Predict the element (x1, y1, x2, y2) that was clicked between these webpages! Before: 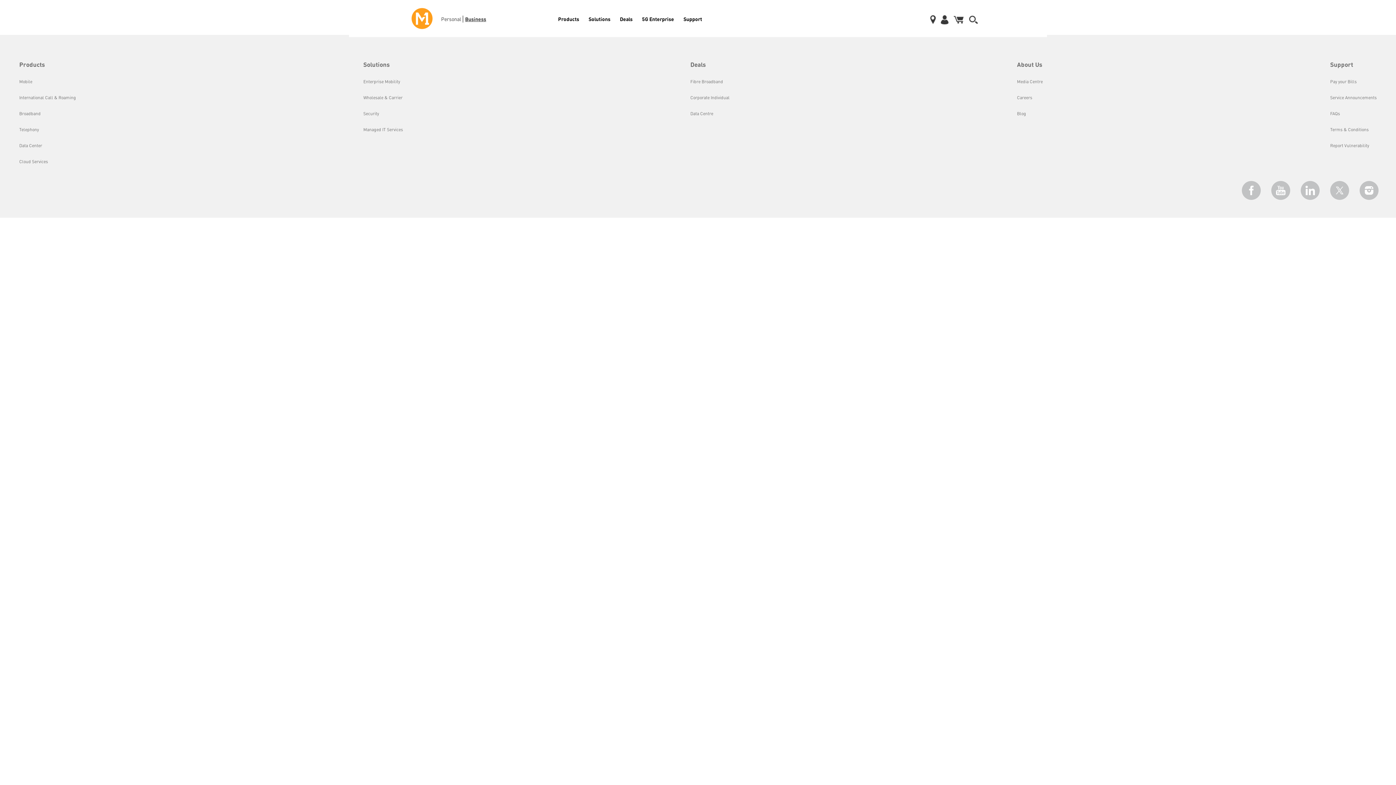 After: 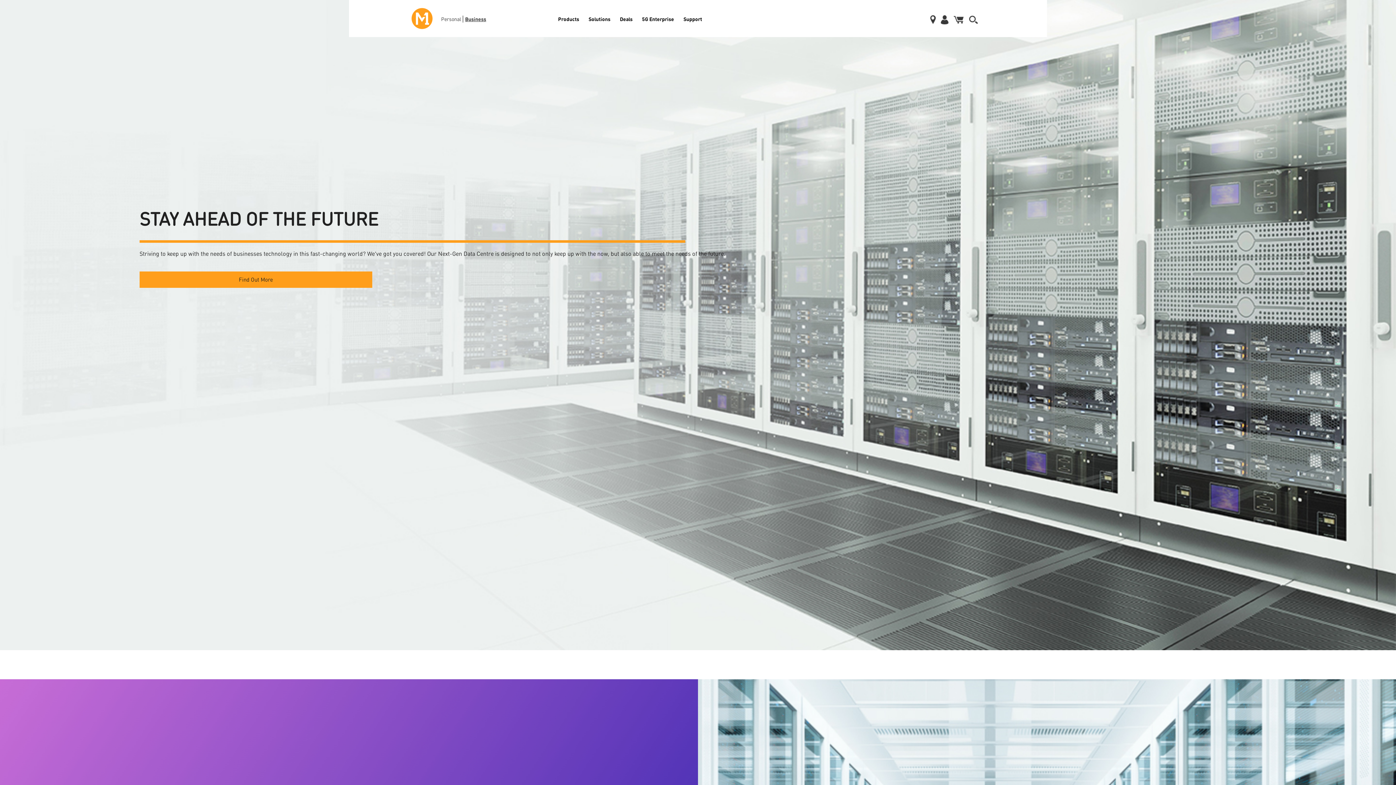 Action: bbox: (19, 142, 42, 148) label: Data Center